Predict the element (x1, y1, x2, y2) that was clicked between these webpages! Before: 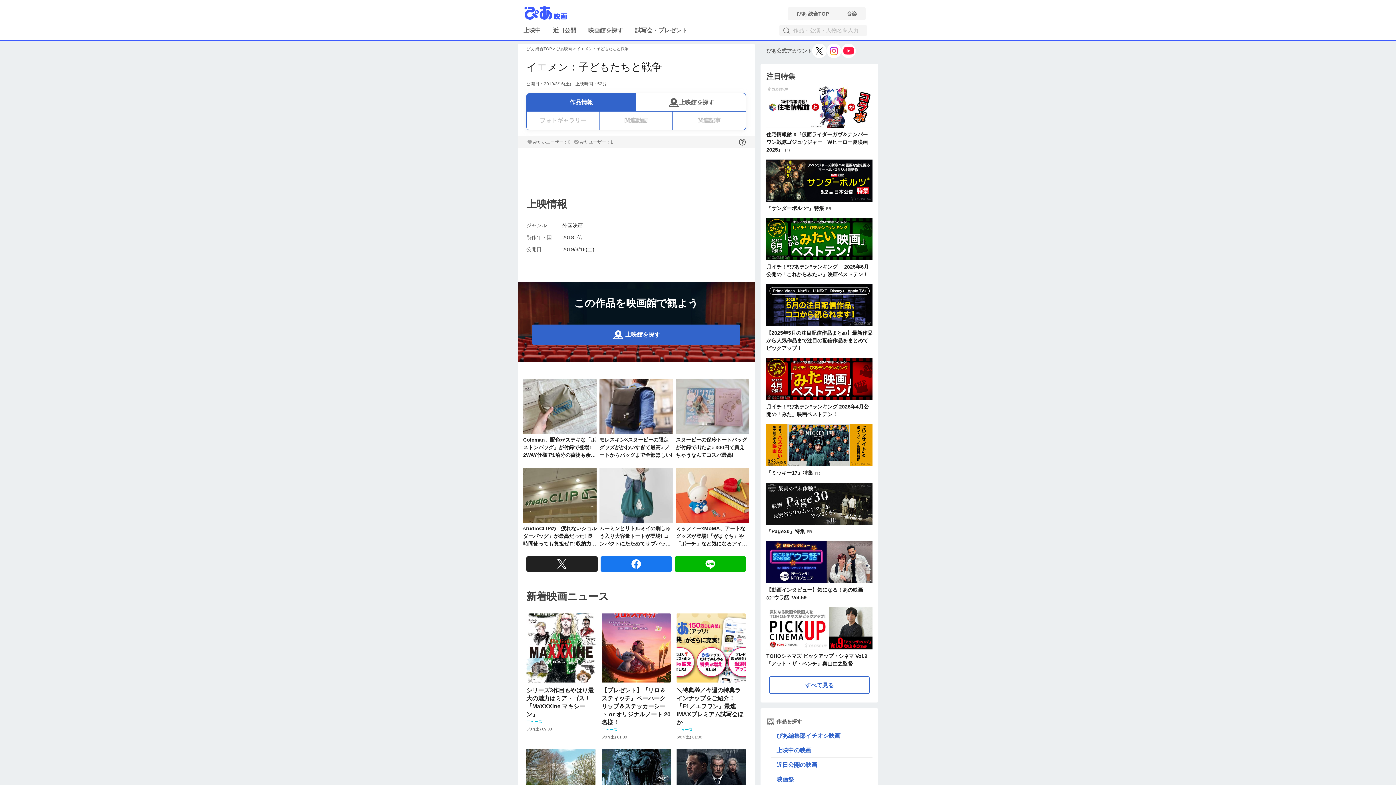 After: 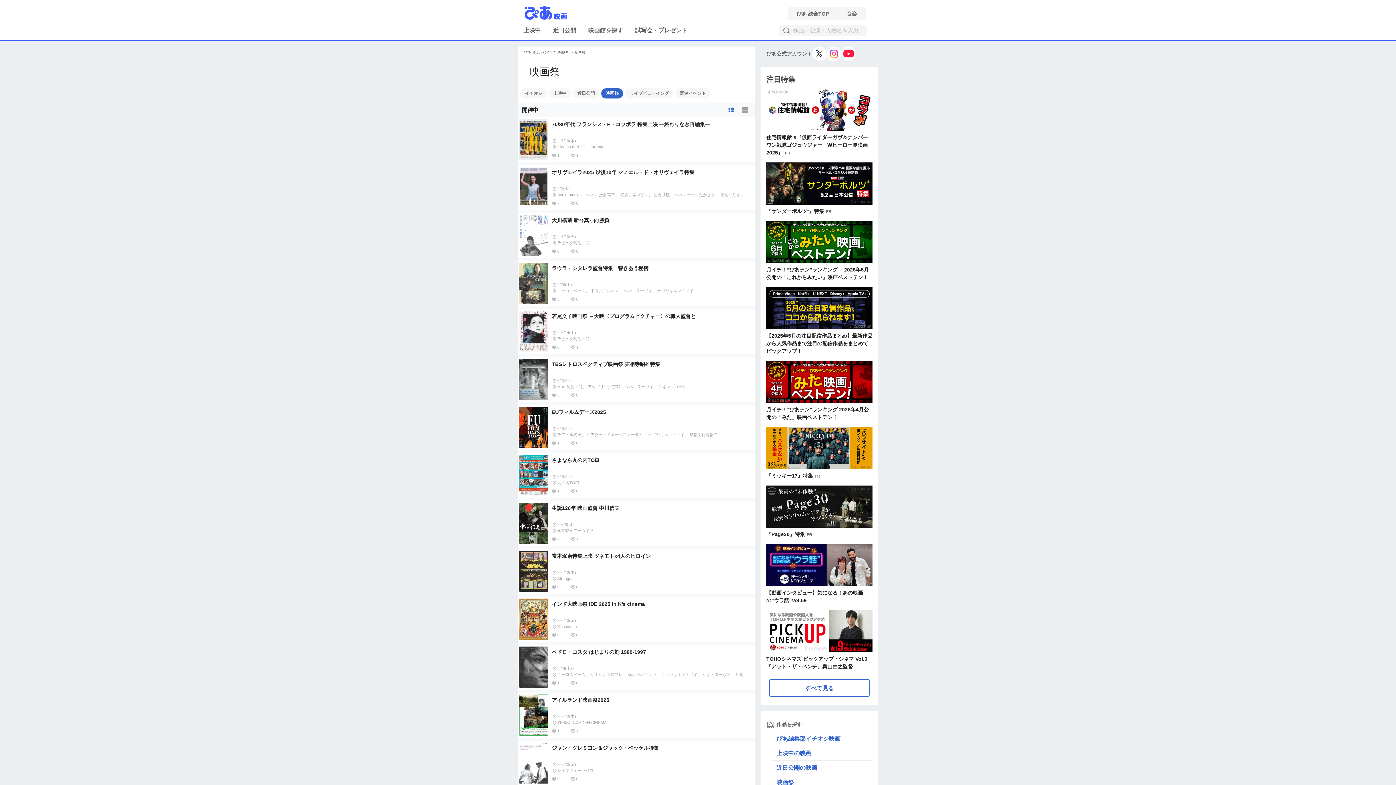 Action: bbox: (776, 772, 866, 787) label: 映画祭